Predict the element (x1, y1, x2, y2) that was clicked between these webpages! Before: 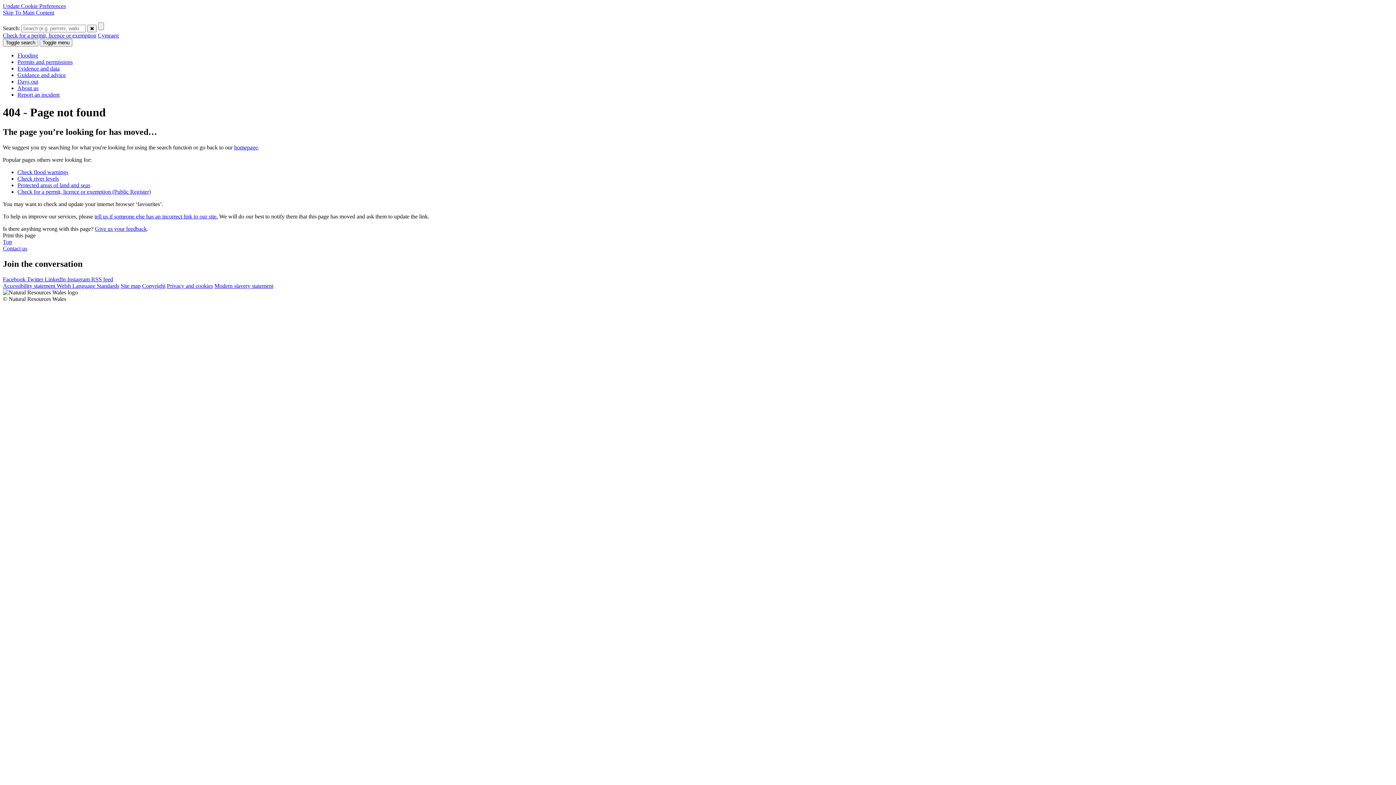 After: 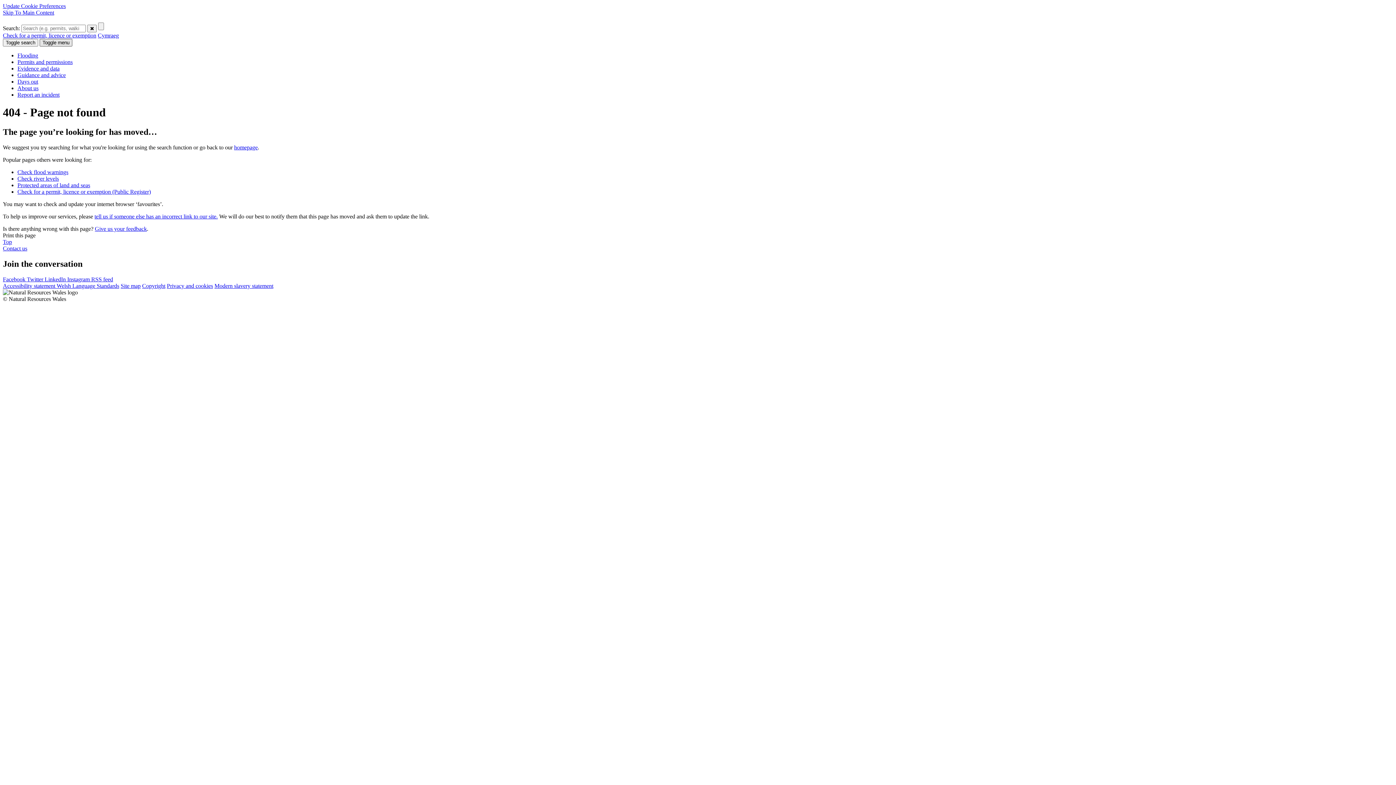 Action: label: Toggle menu bbox: (39, 38, 72, 46)